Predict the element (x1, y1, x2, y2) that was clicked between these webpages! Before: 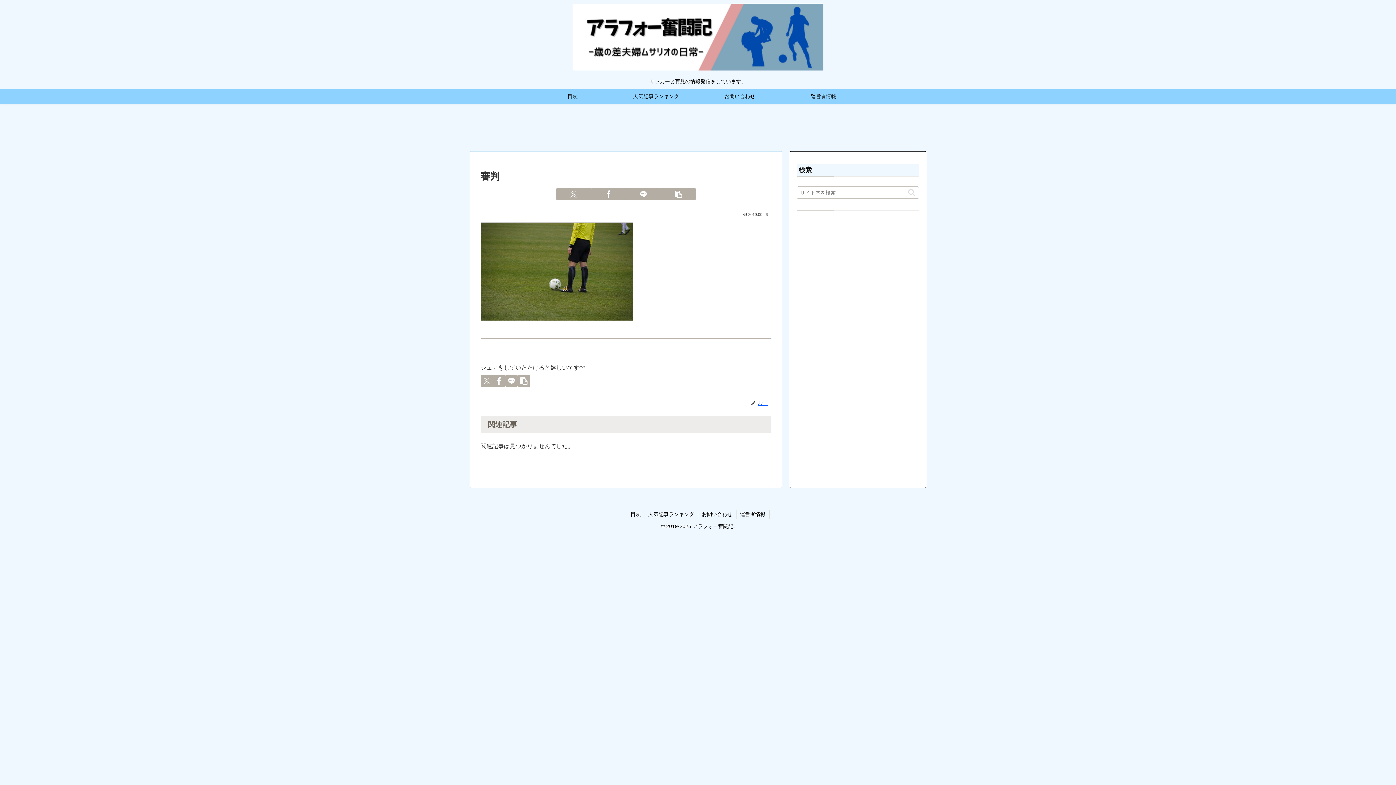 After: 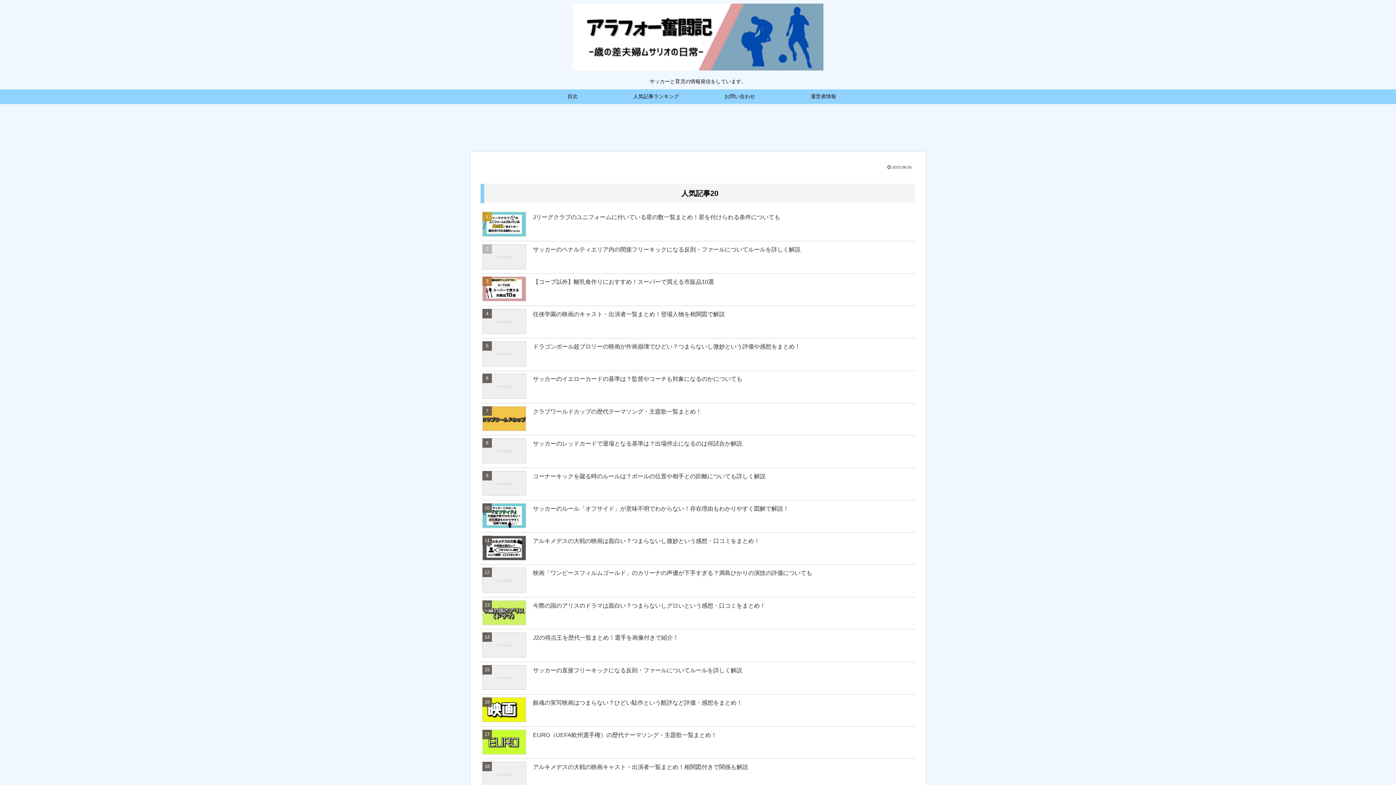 Action: label: 人気記事ランキング bbox: (644, 510, 698, 519)